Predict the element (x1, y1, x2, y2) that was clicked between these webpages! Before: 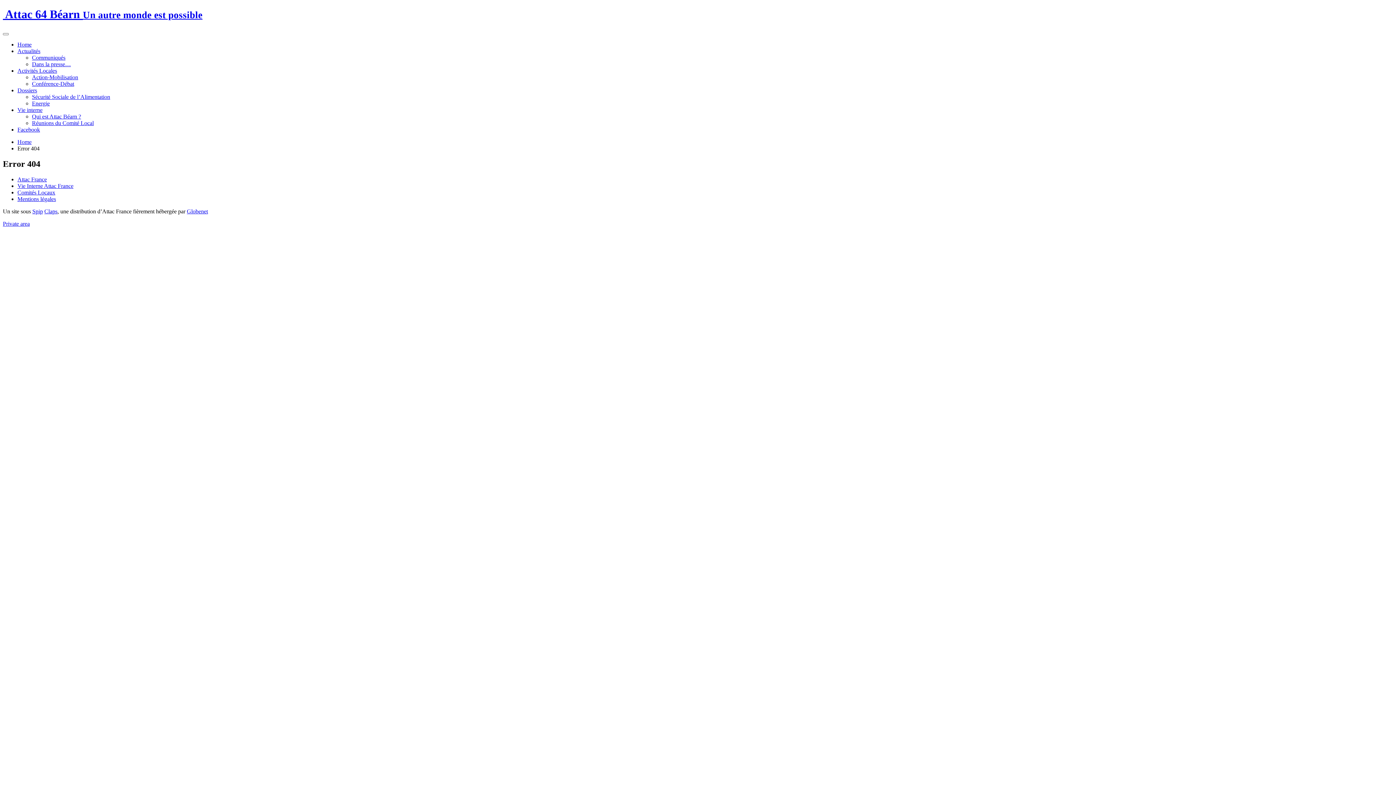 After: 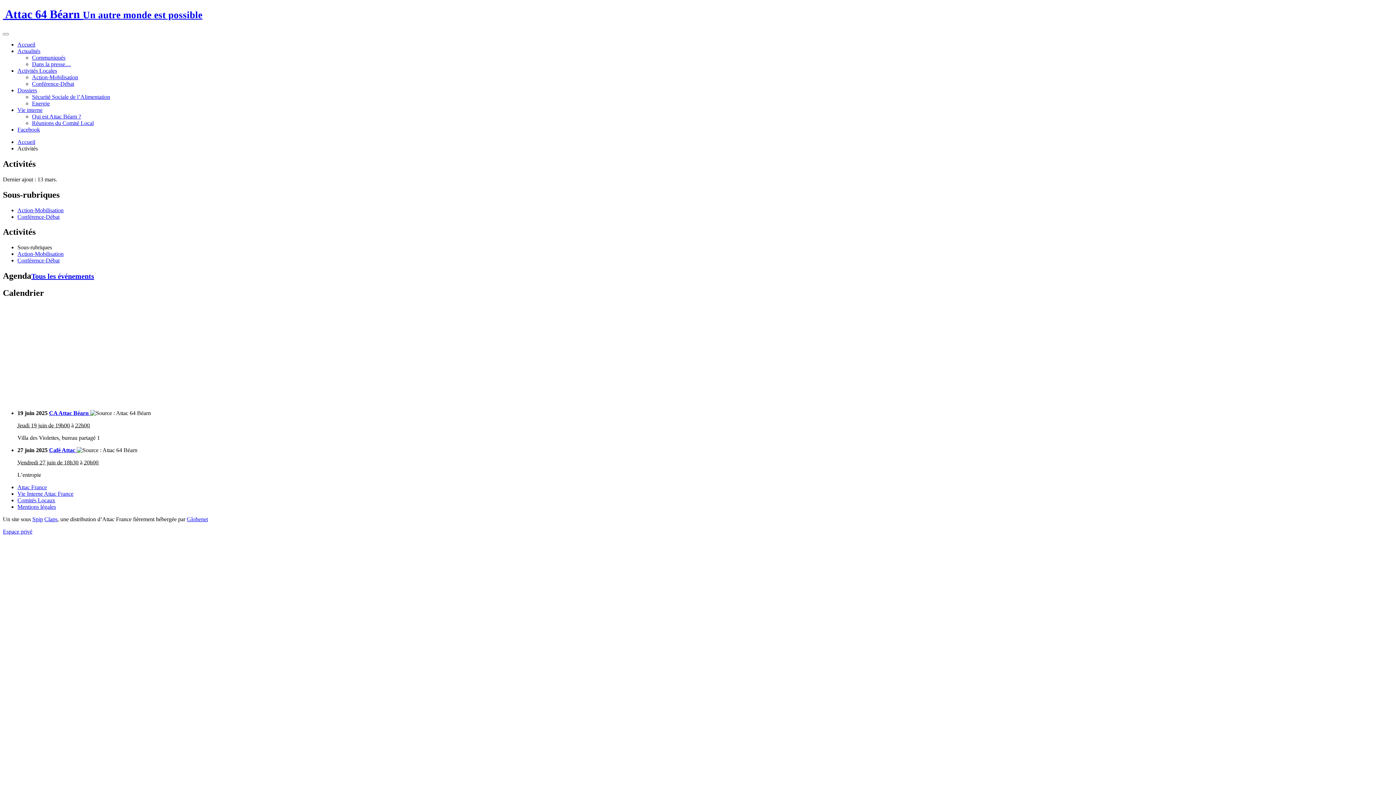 Action: bbox: (17, 67, 57, 73) label: Activités Locales